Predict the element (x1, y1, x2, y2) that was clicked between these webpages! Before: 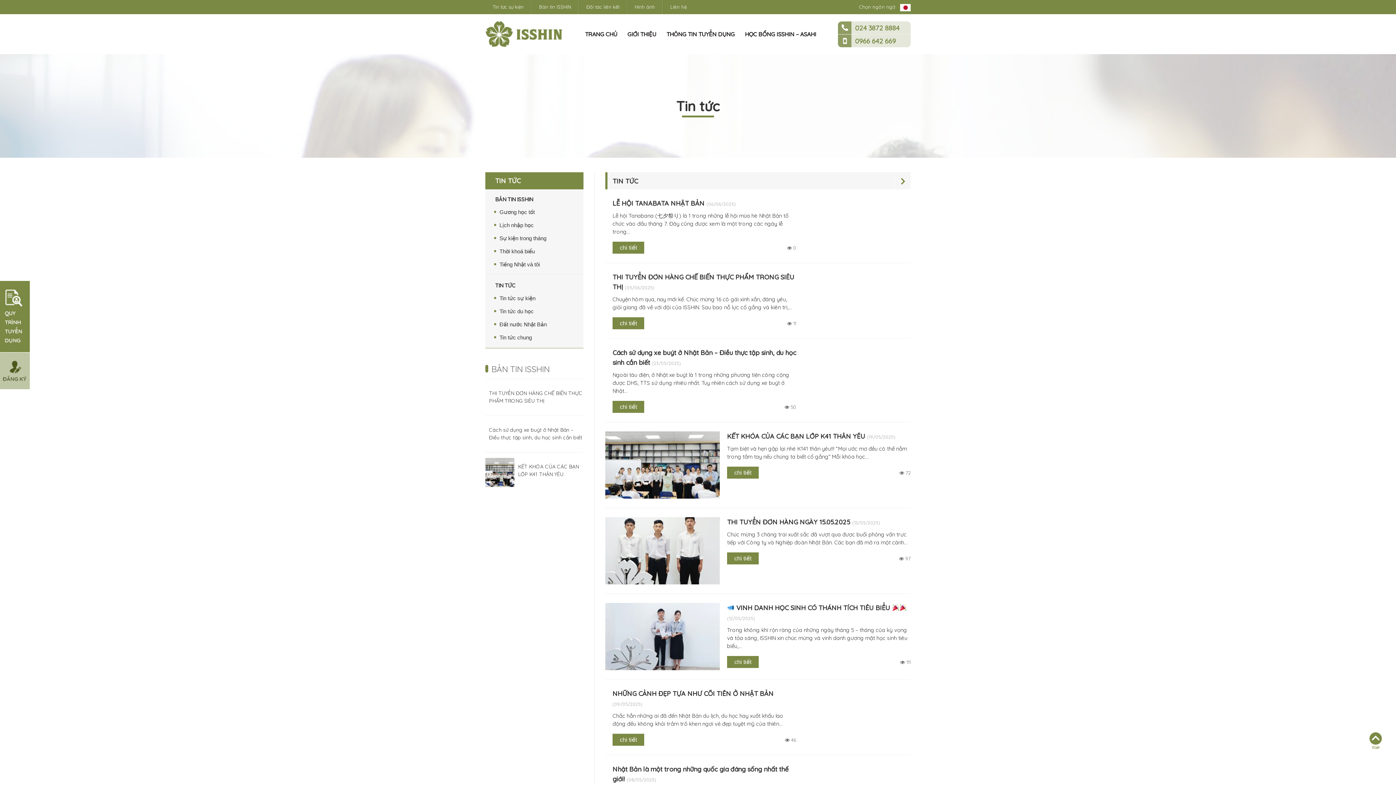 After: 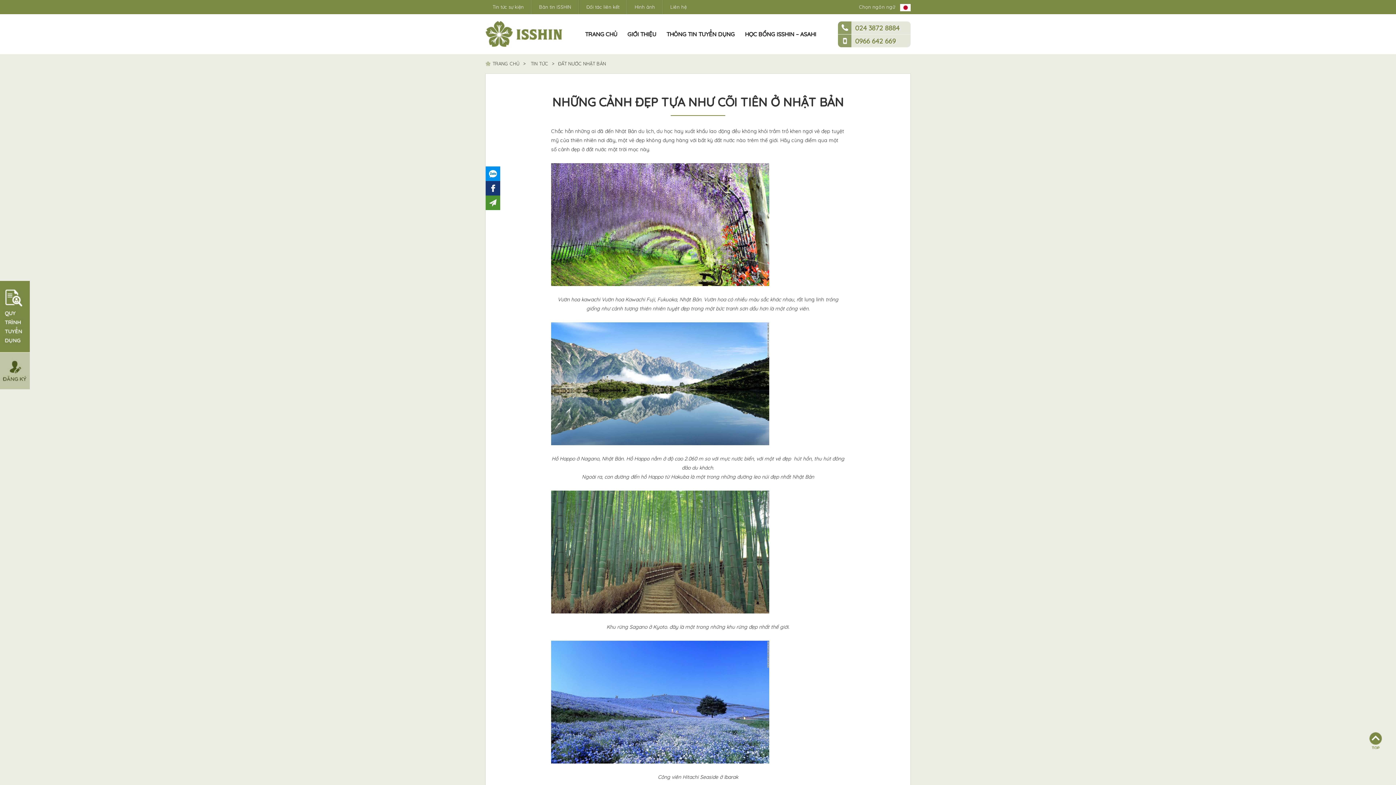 Action: bbox: (612, 734, 644, 746) label: chi tiết